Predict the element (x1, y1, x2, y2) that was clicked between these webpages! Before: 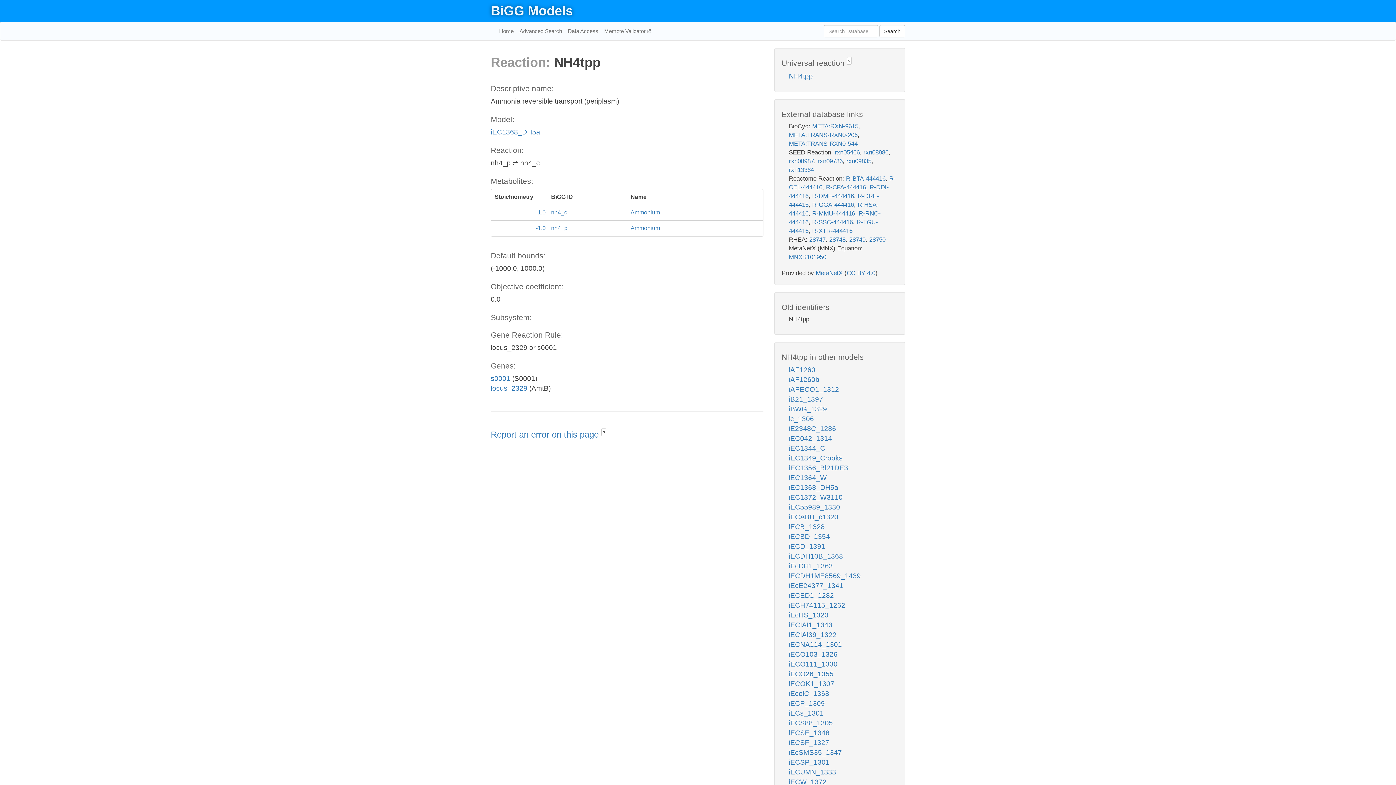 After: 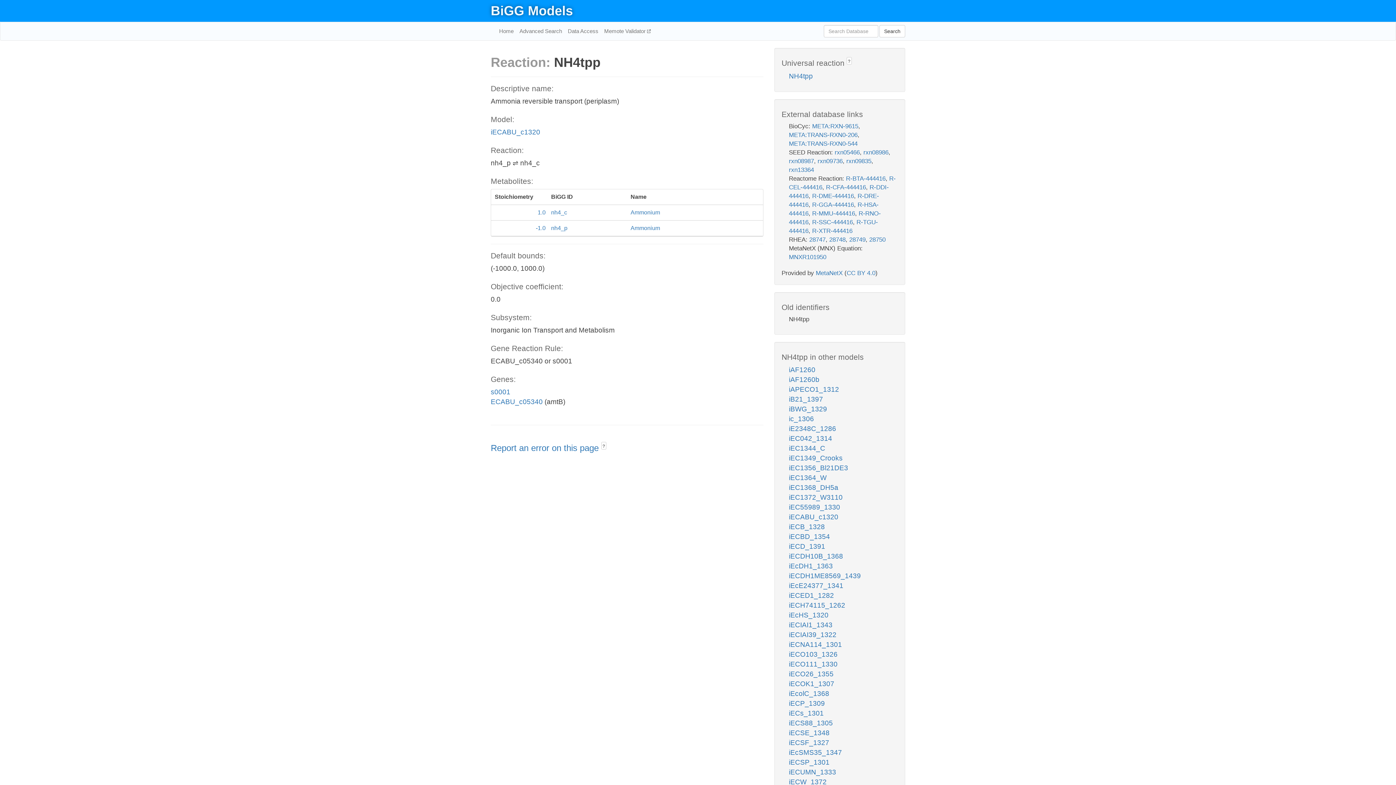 Action: bbox: (789, 513, 838, 521) label: iECABU_c1320